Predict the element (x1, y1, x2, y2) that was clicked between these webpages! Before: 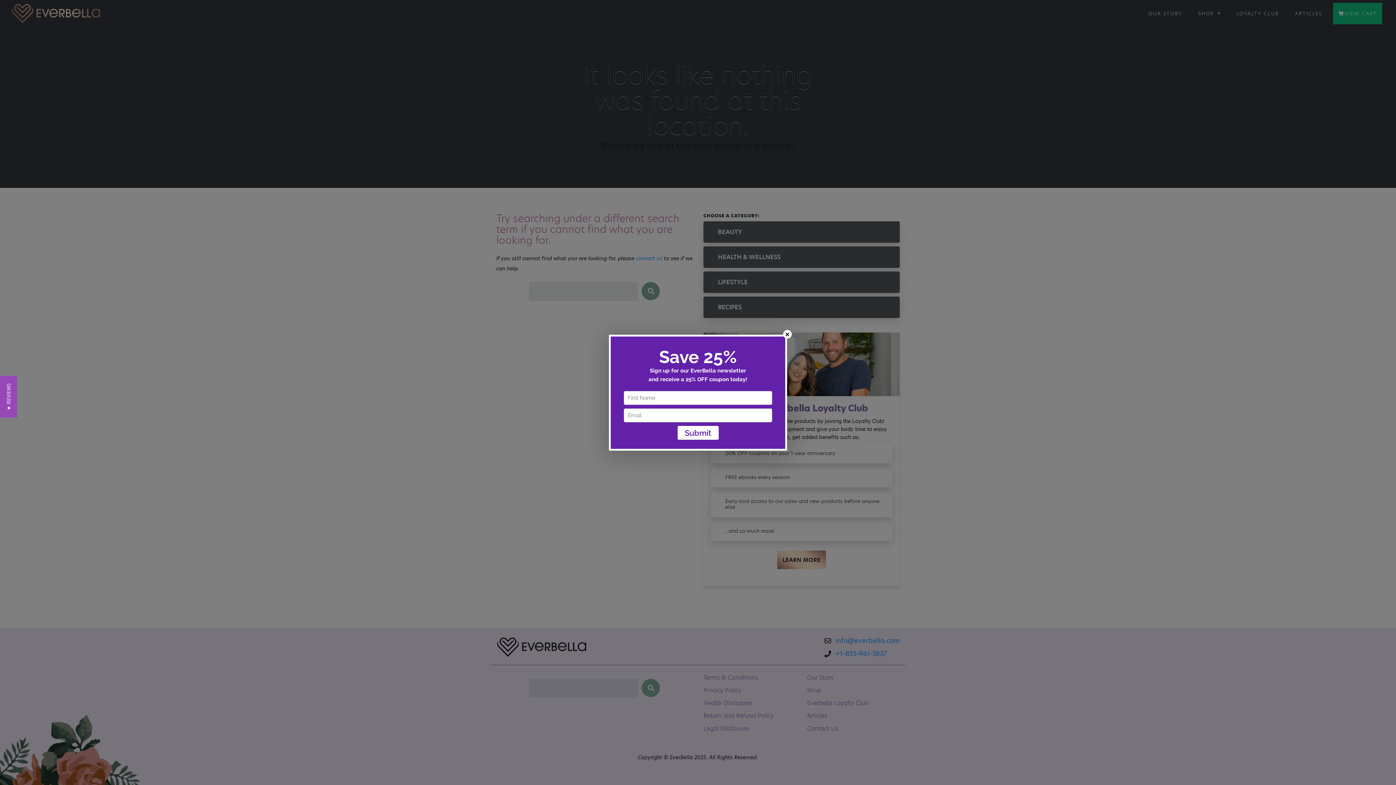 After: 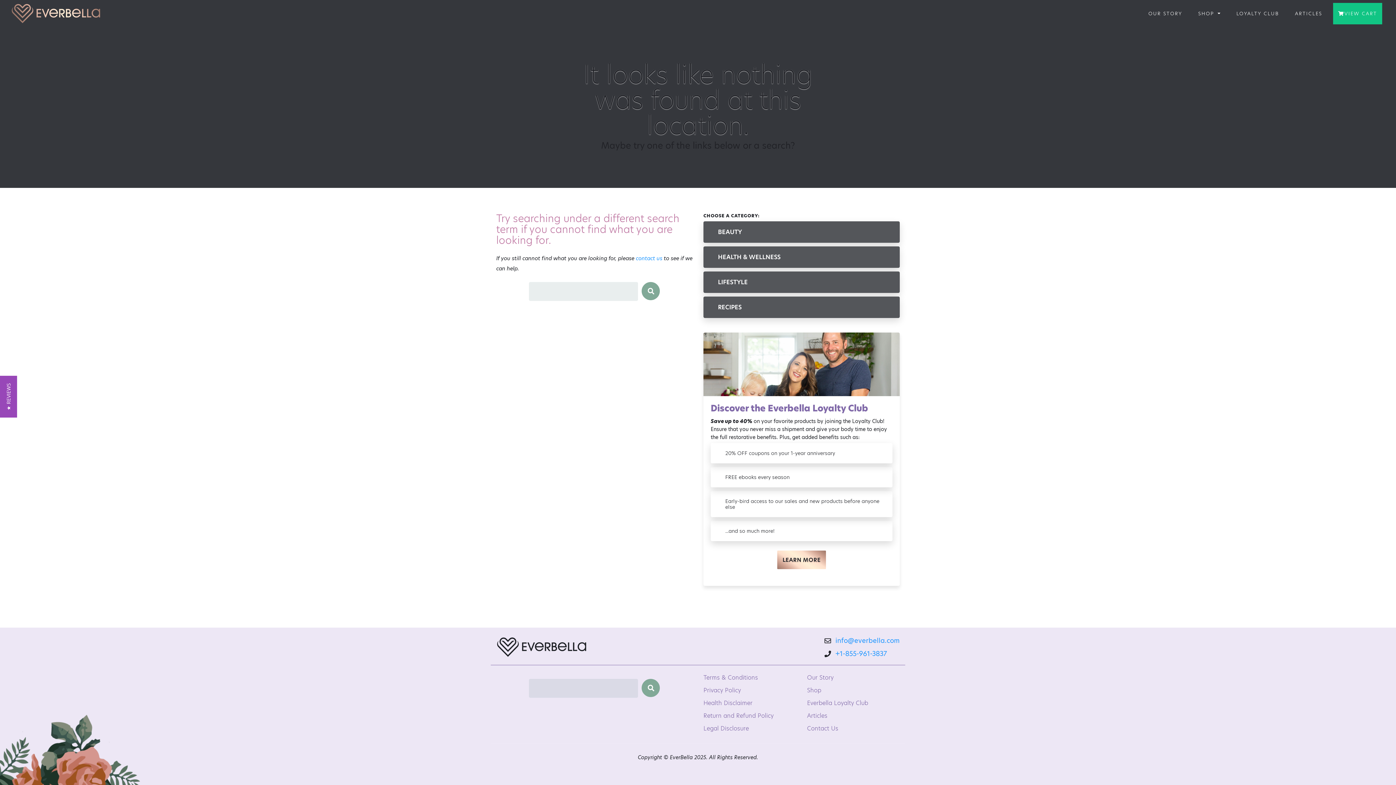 Action: bbox: (783, 330, 792, 338) label: ×